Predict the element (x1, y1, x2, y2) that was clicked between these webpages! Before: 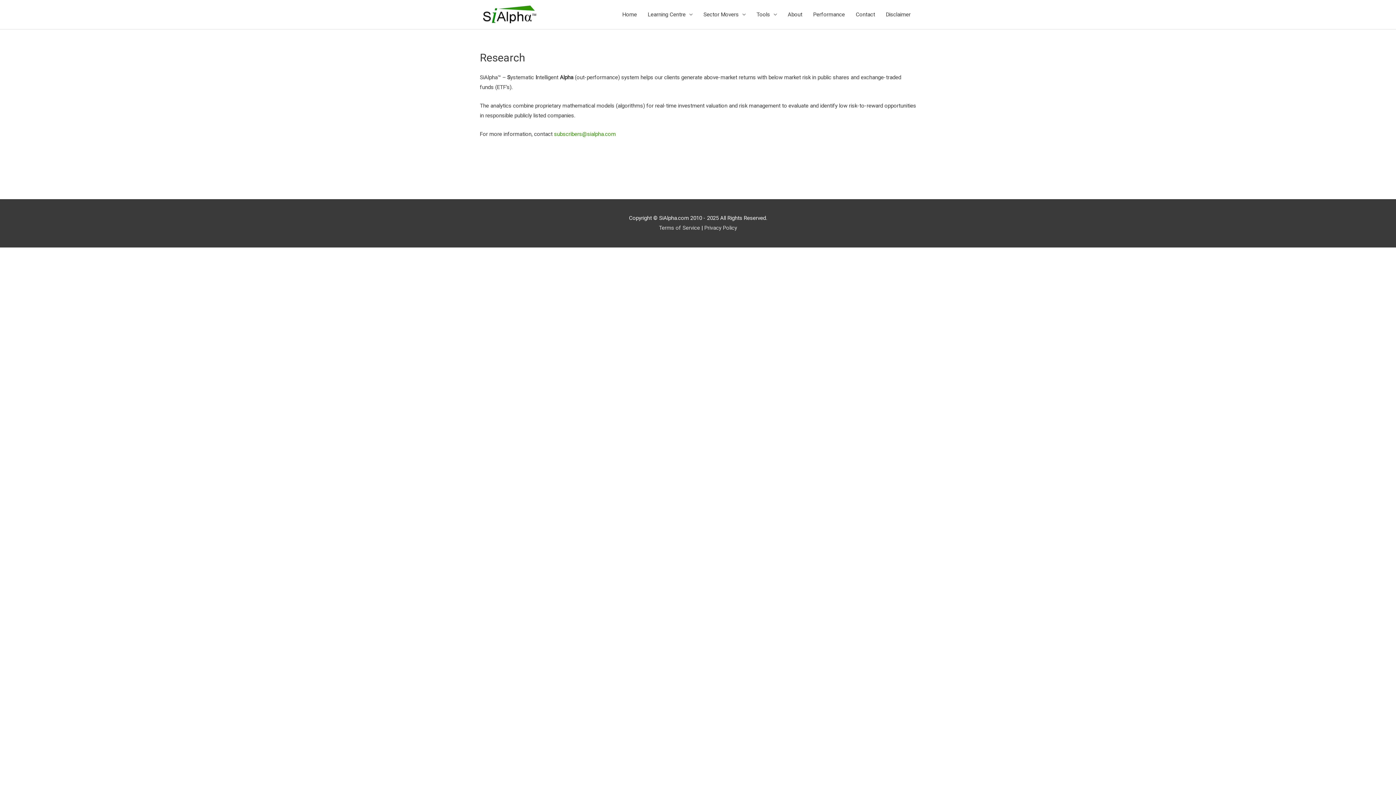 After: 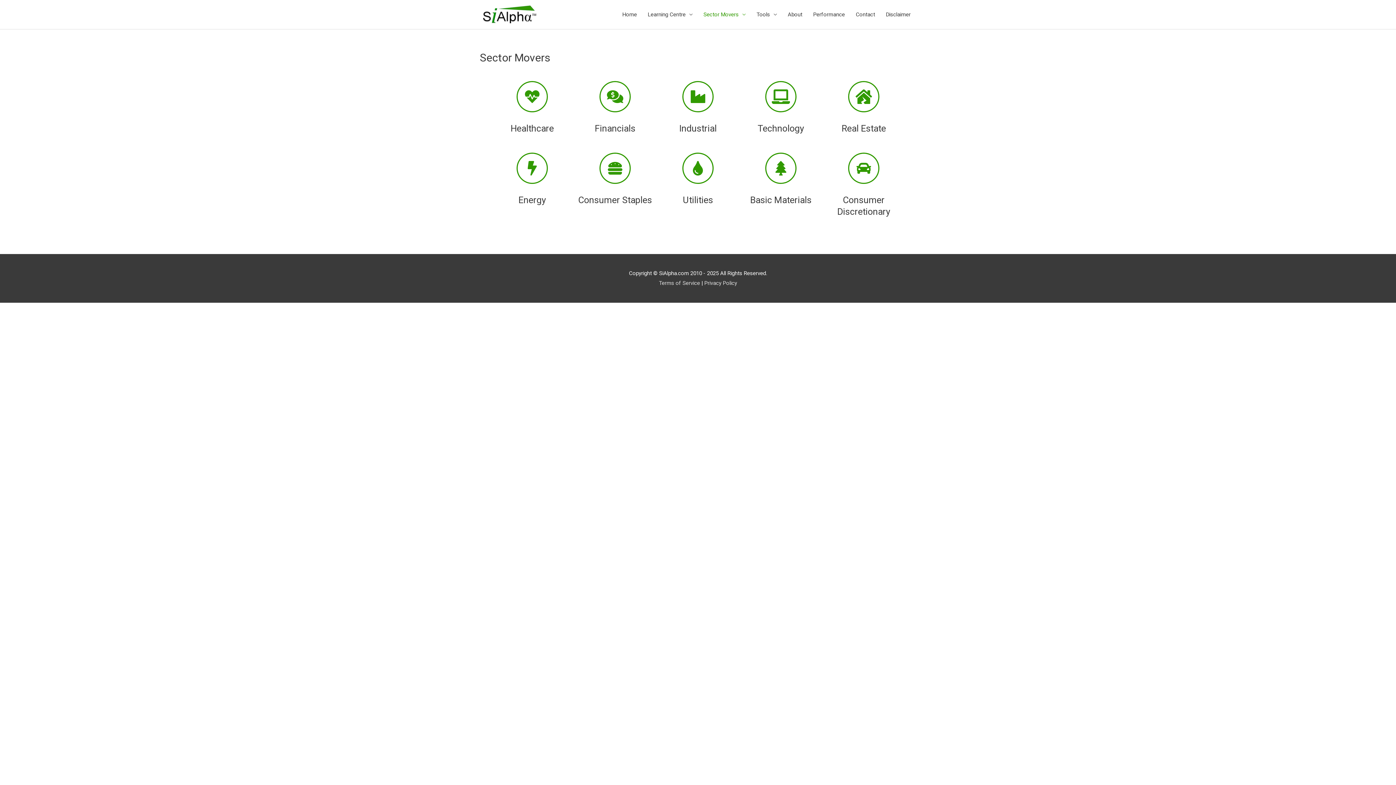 Action: label: Sector Movers bbox: (698, 0, 751, 29)